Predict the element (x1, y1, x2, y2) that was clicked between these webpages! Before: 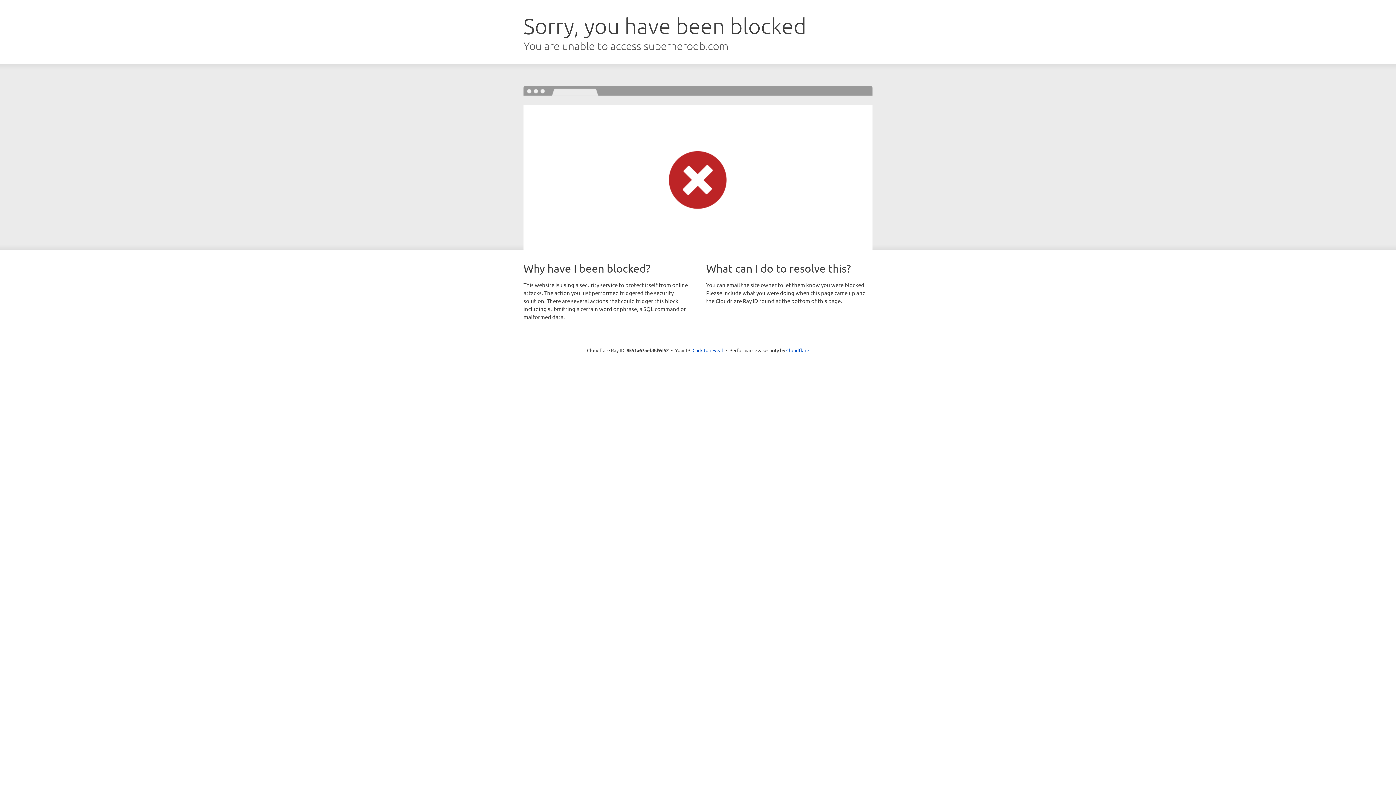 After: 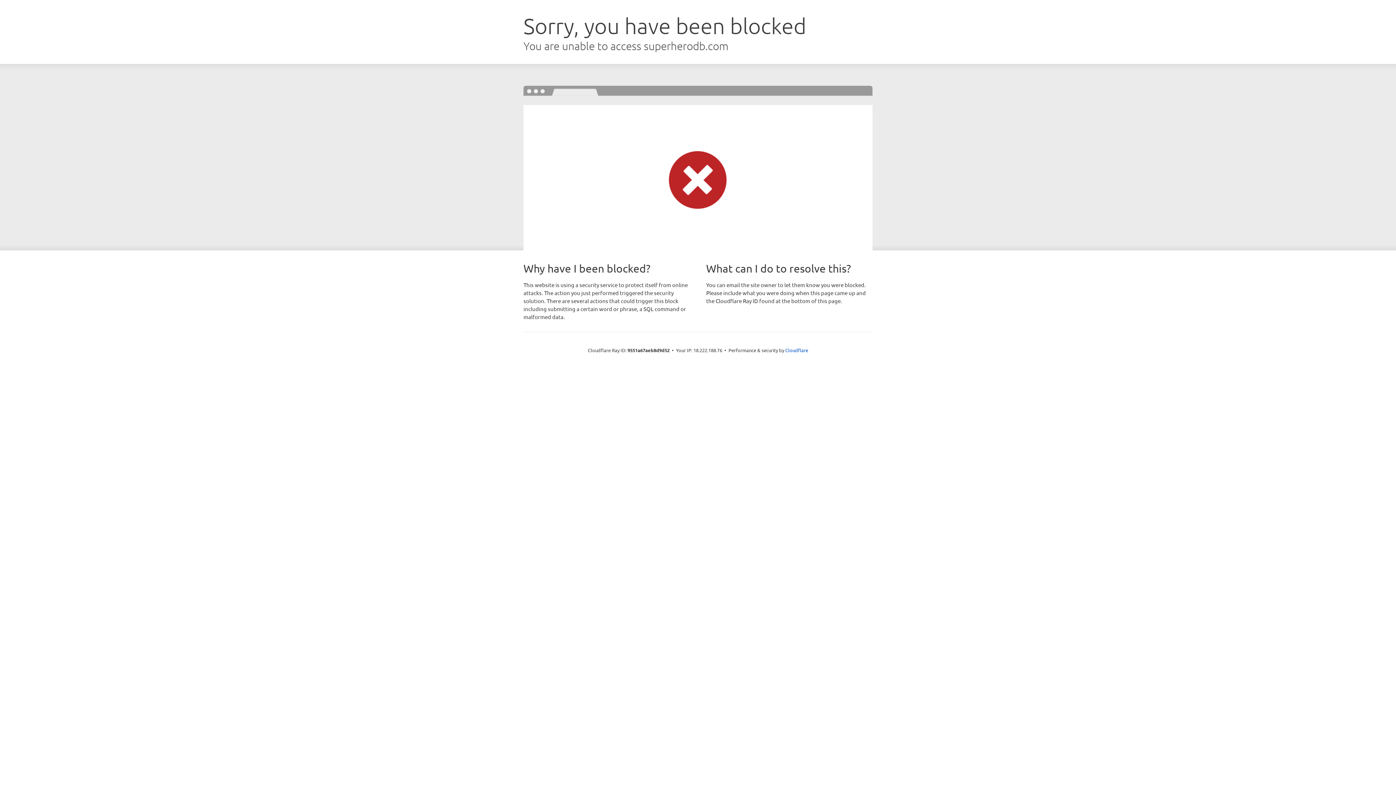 Action: label: Click to reveal bbox: (692, 346, 723, 353)